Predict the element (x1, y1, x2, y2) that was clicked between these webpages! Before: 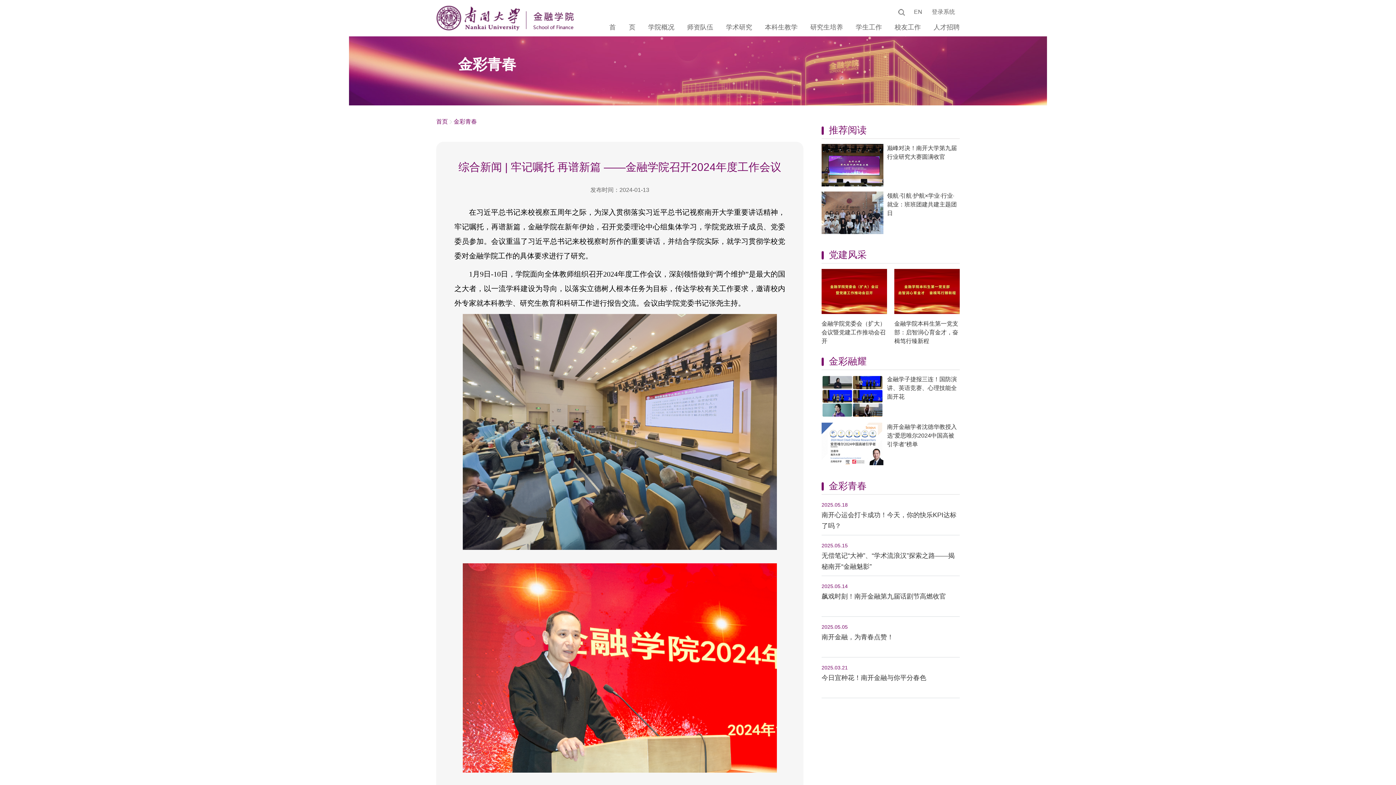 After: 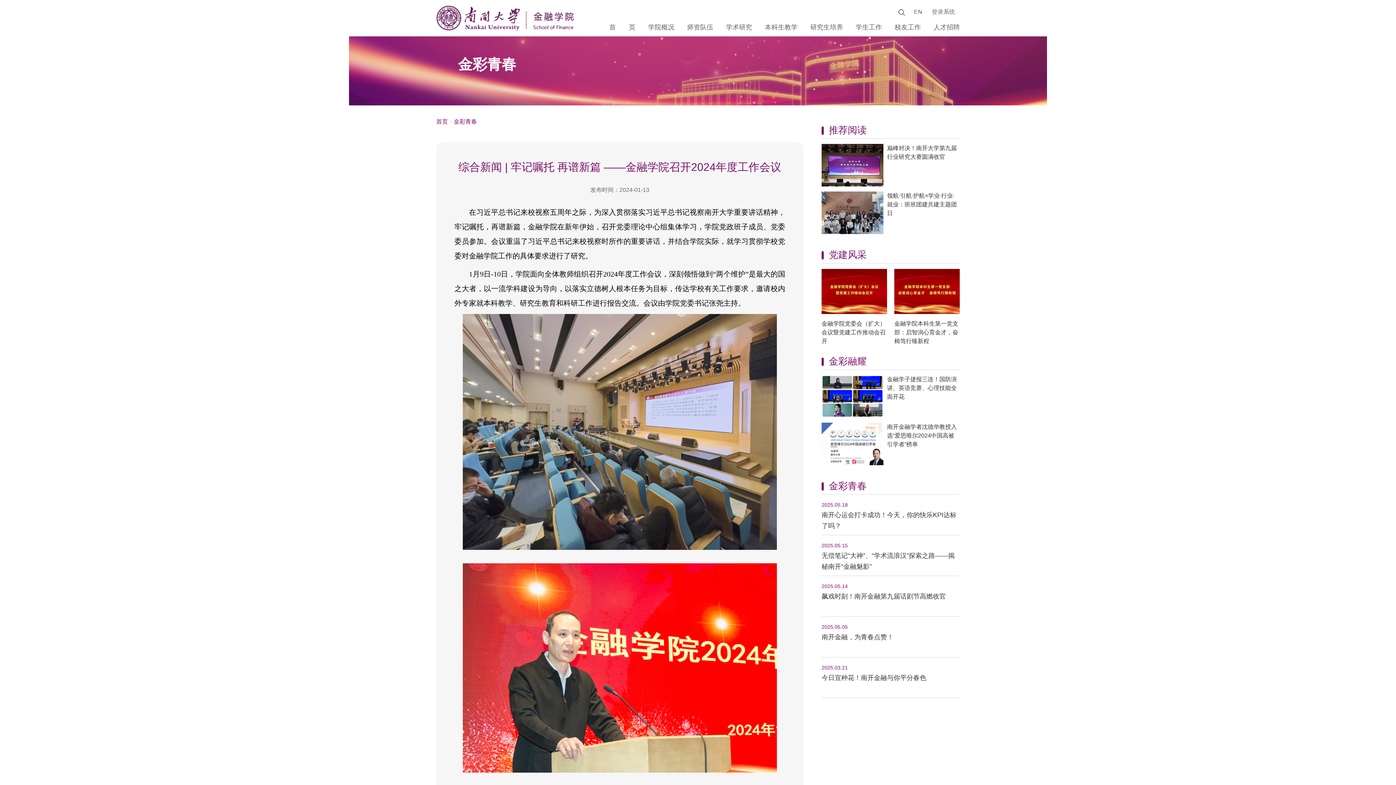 Action: bbox: (436, 25, 523, 31)